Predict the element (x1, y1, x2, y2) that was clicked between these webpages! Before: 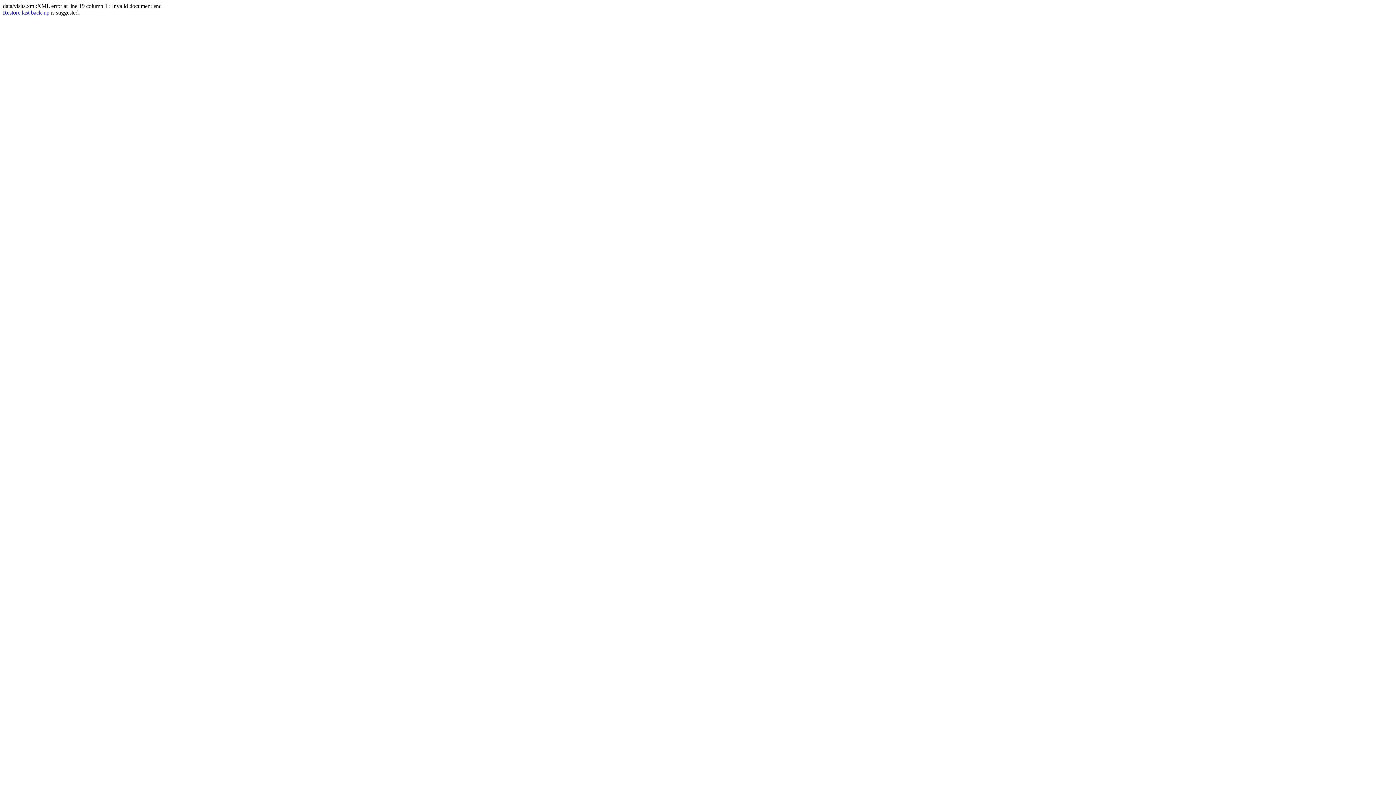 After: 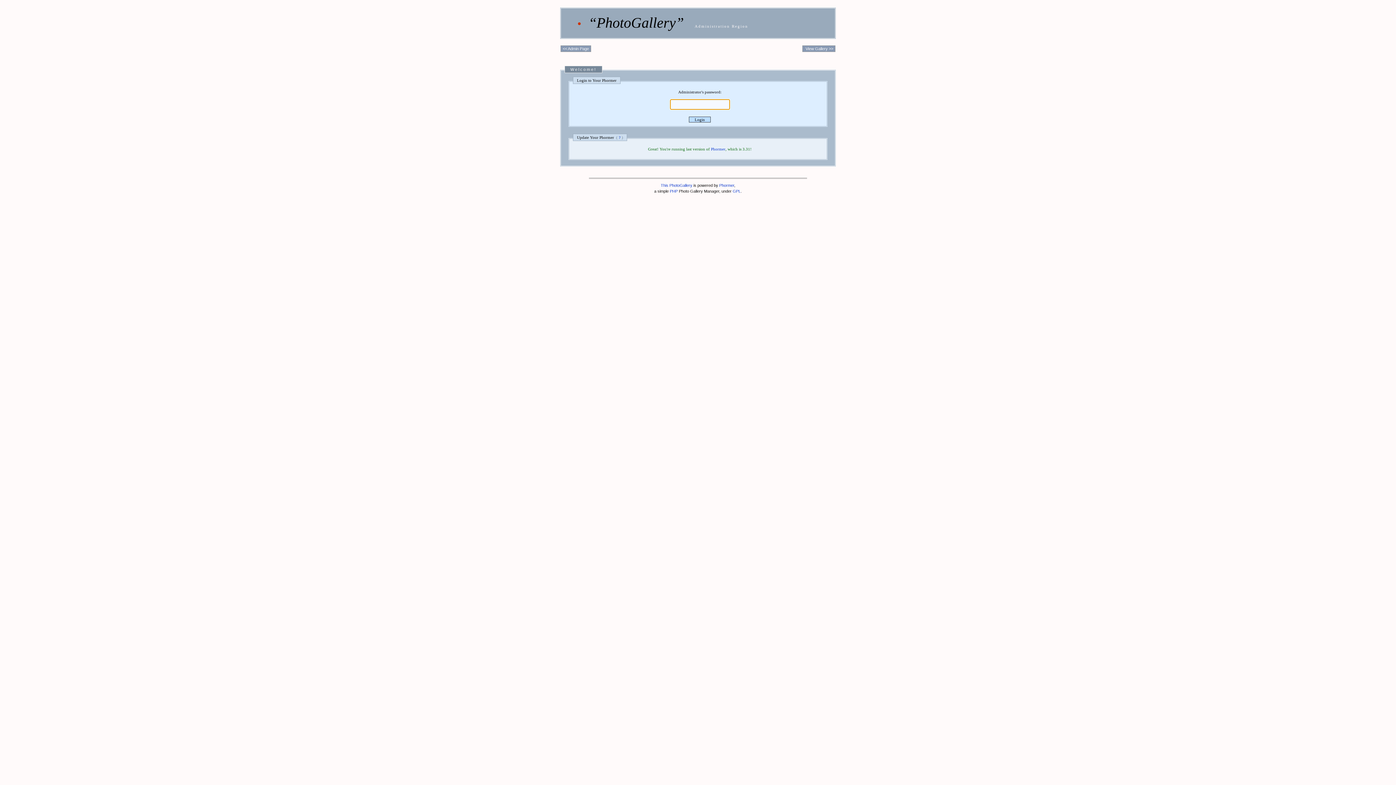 Action: bbox: (2, 9, 49, 15) label: Restore last back-up